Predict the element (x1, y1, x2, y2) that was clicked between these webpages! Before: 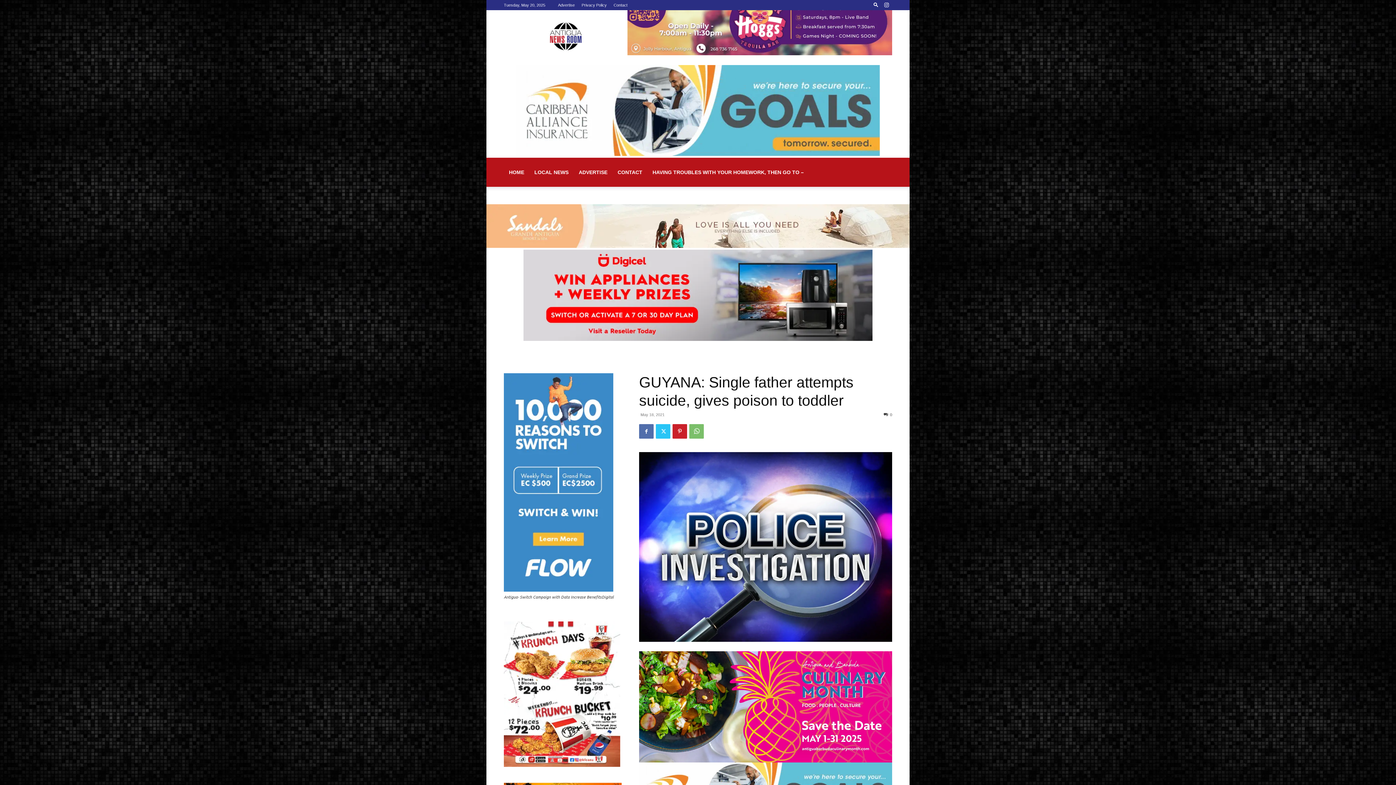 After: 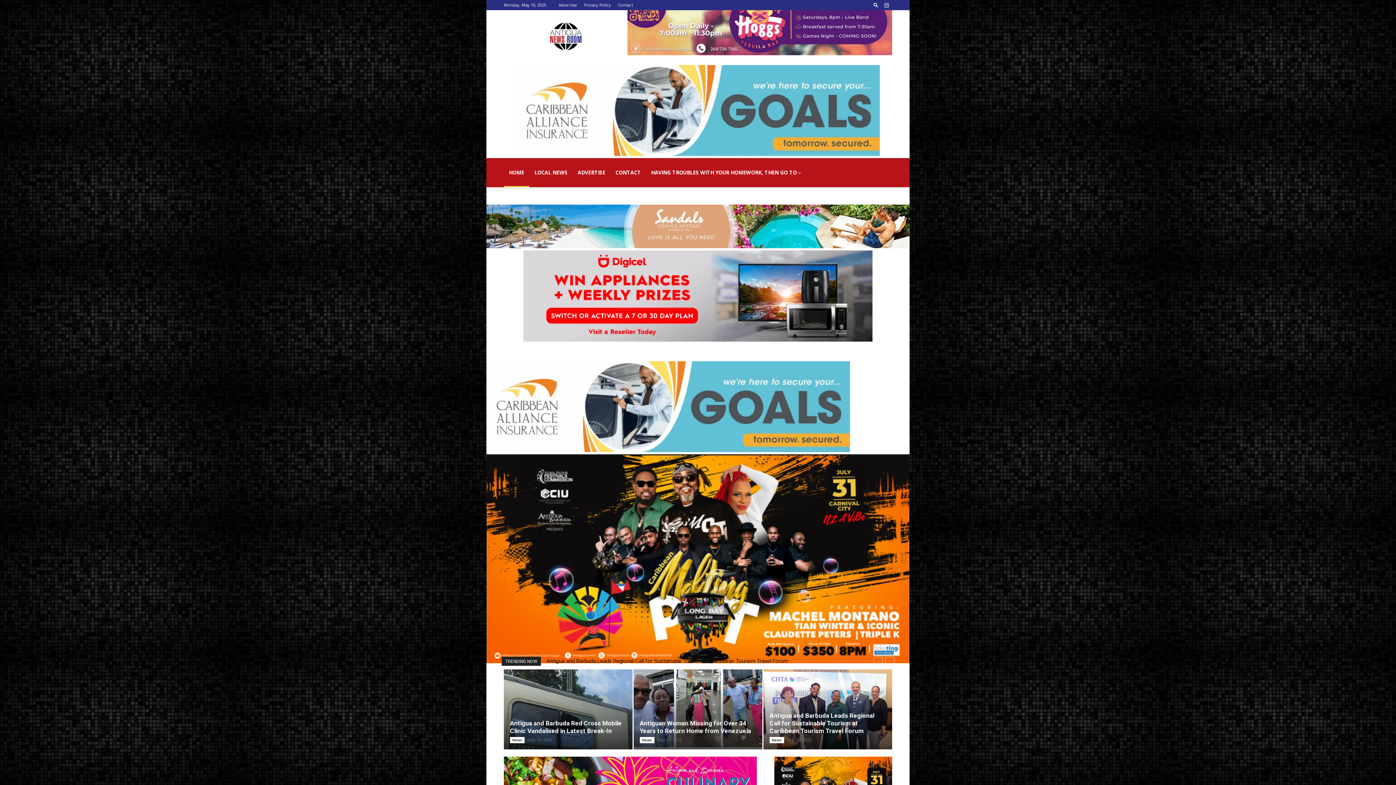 Action: label: HOME bbox: (504, 157, 529, 186)